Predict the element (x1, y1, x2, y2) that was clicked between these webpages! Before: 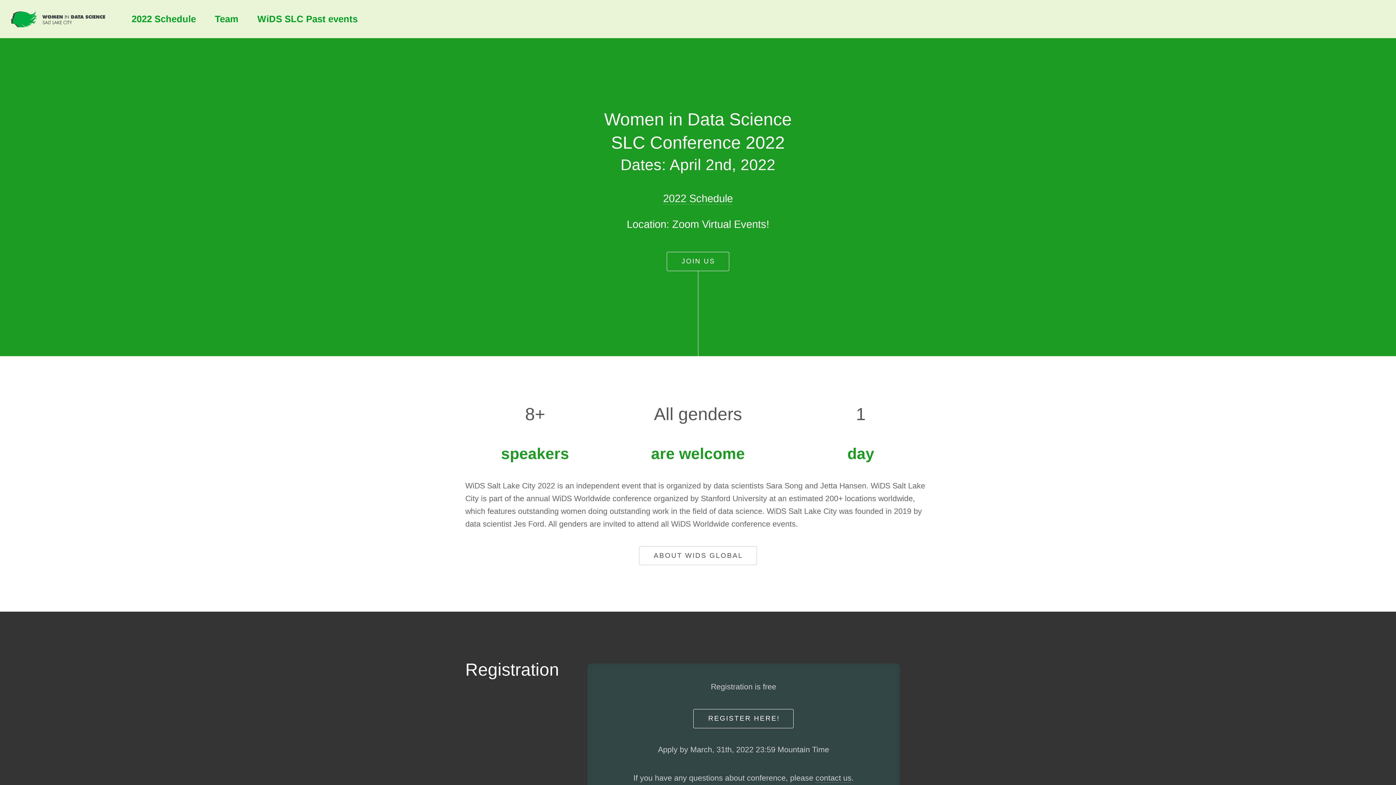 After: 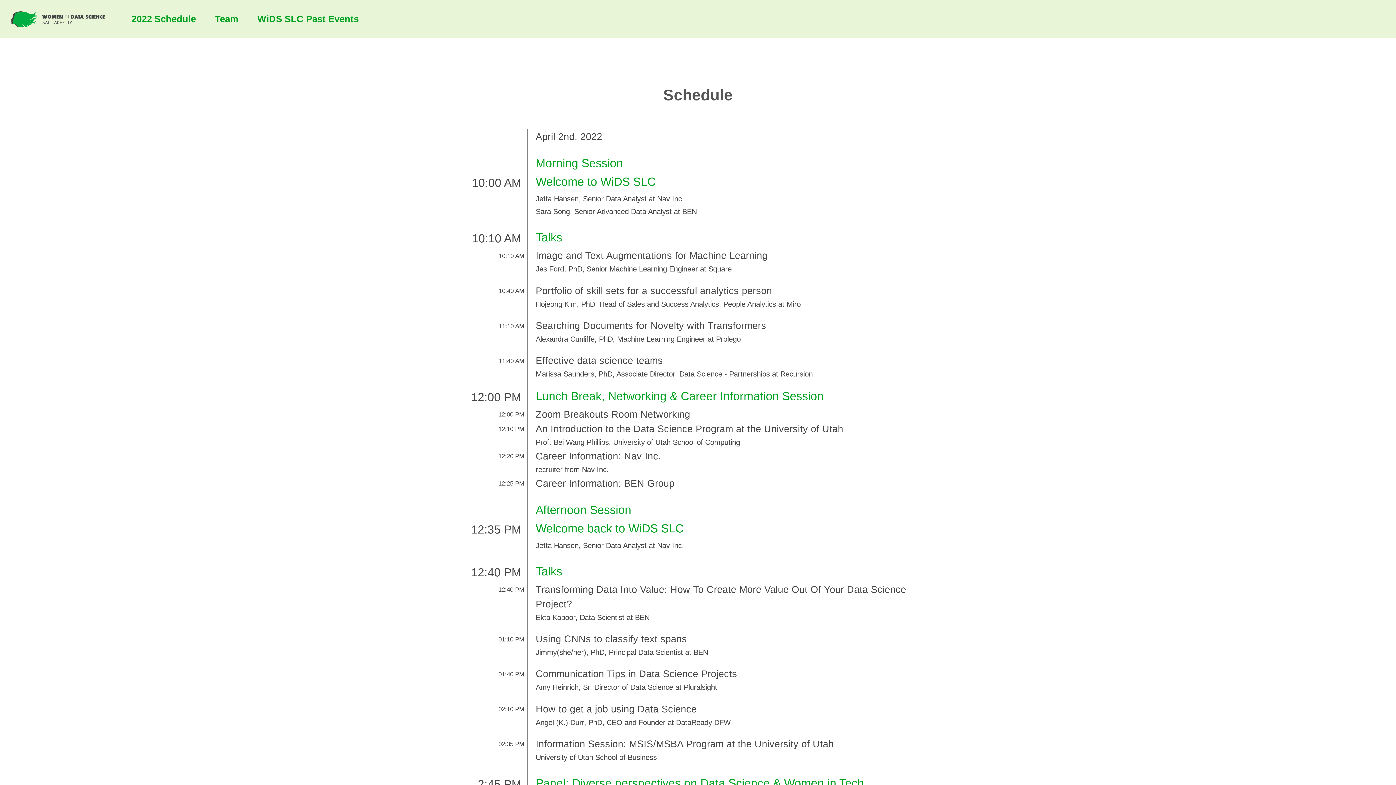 Action: label: 2022 Schedule bbox: (131, 13, 196, 24)